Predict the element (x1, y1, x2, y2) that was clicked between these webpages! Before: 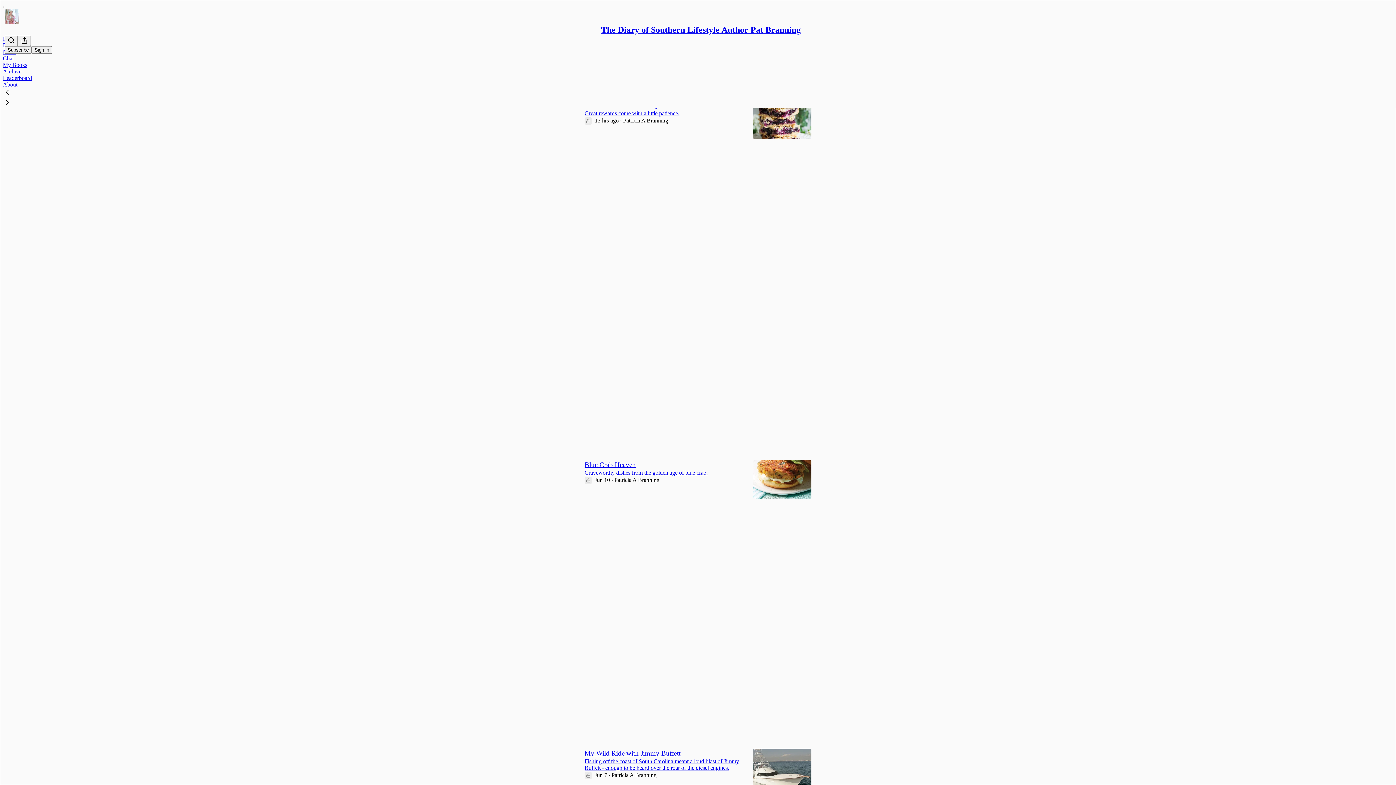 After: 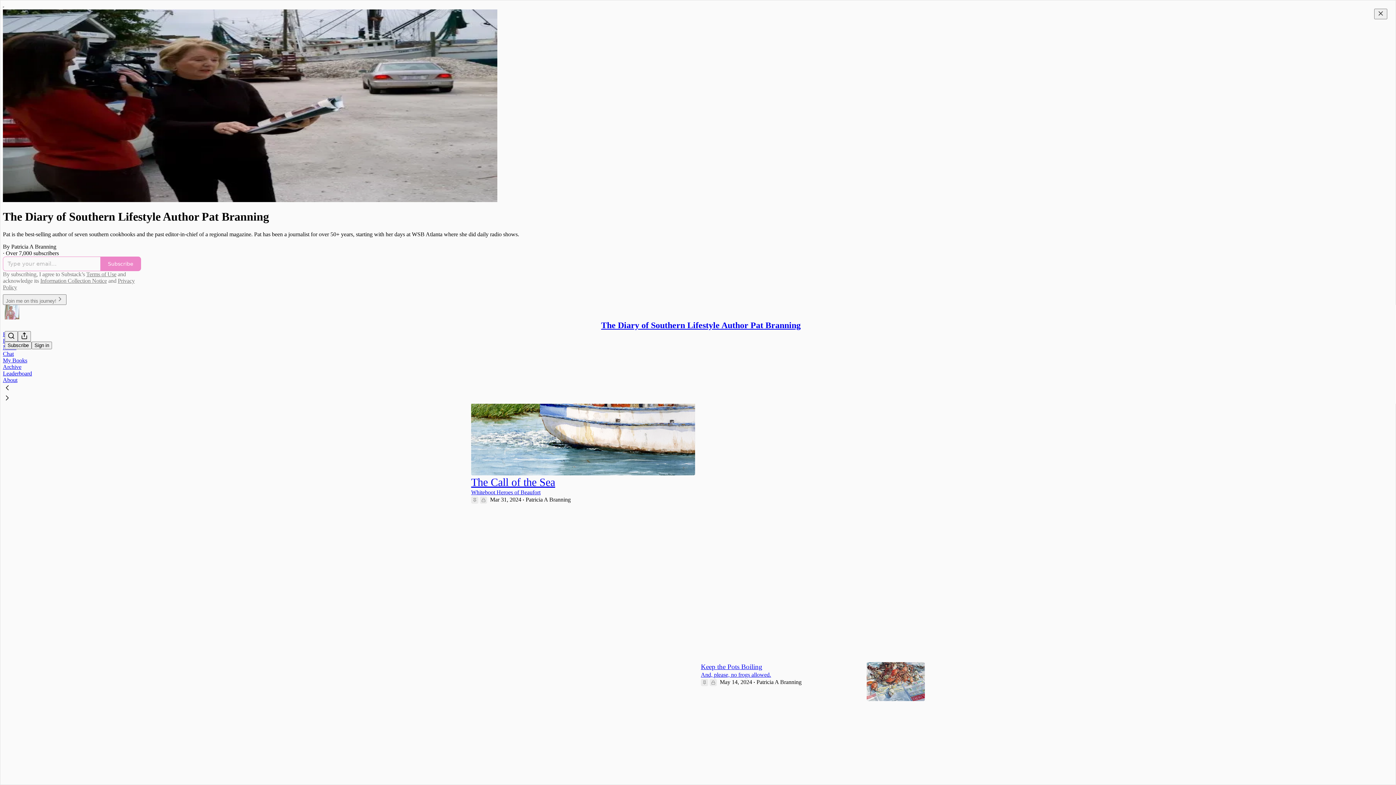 Action: bbox: (4, 9, 1399, 24)